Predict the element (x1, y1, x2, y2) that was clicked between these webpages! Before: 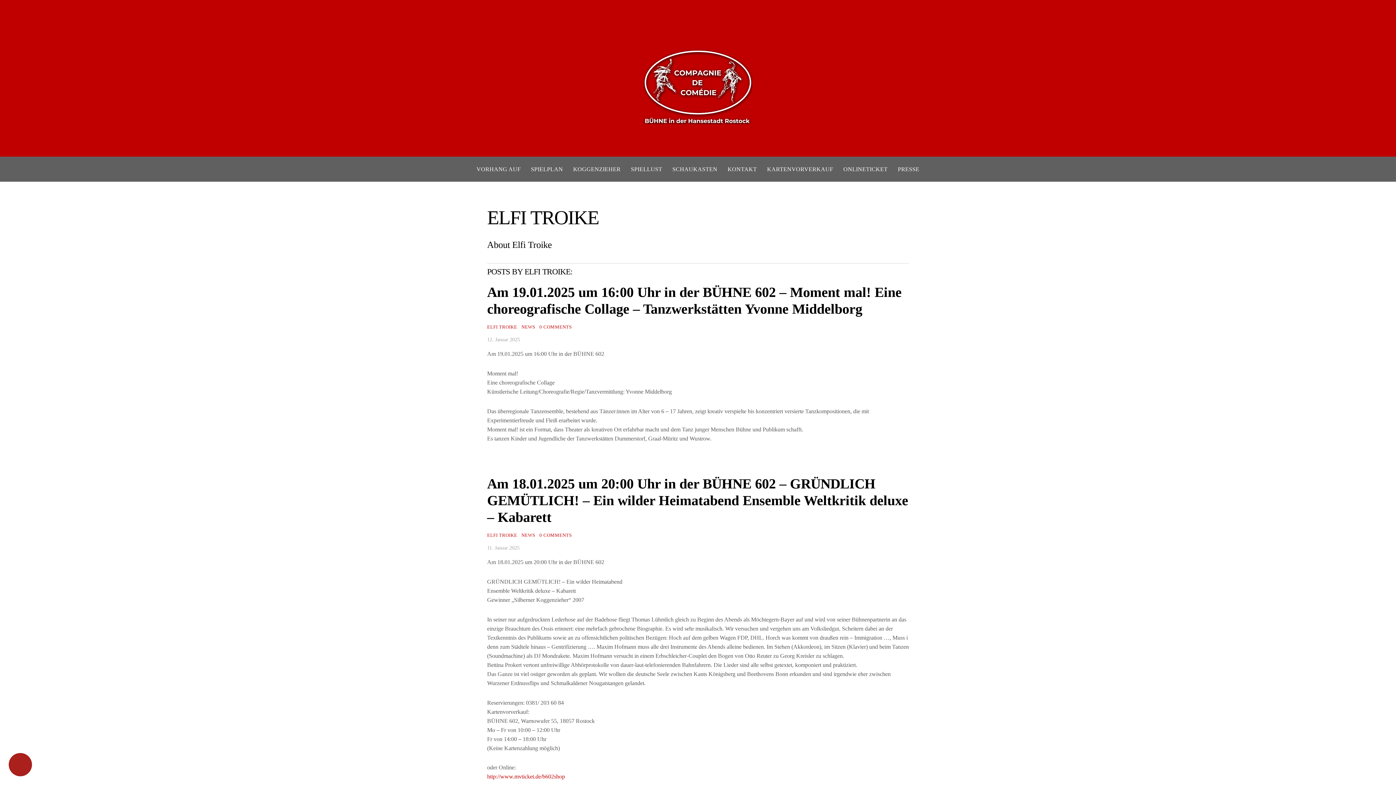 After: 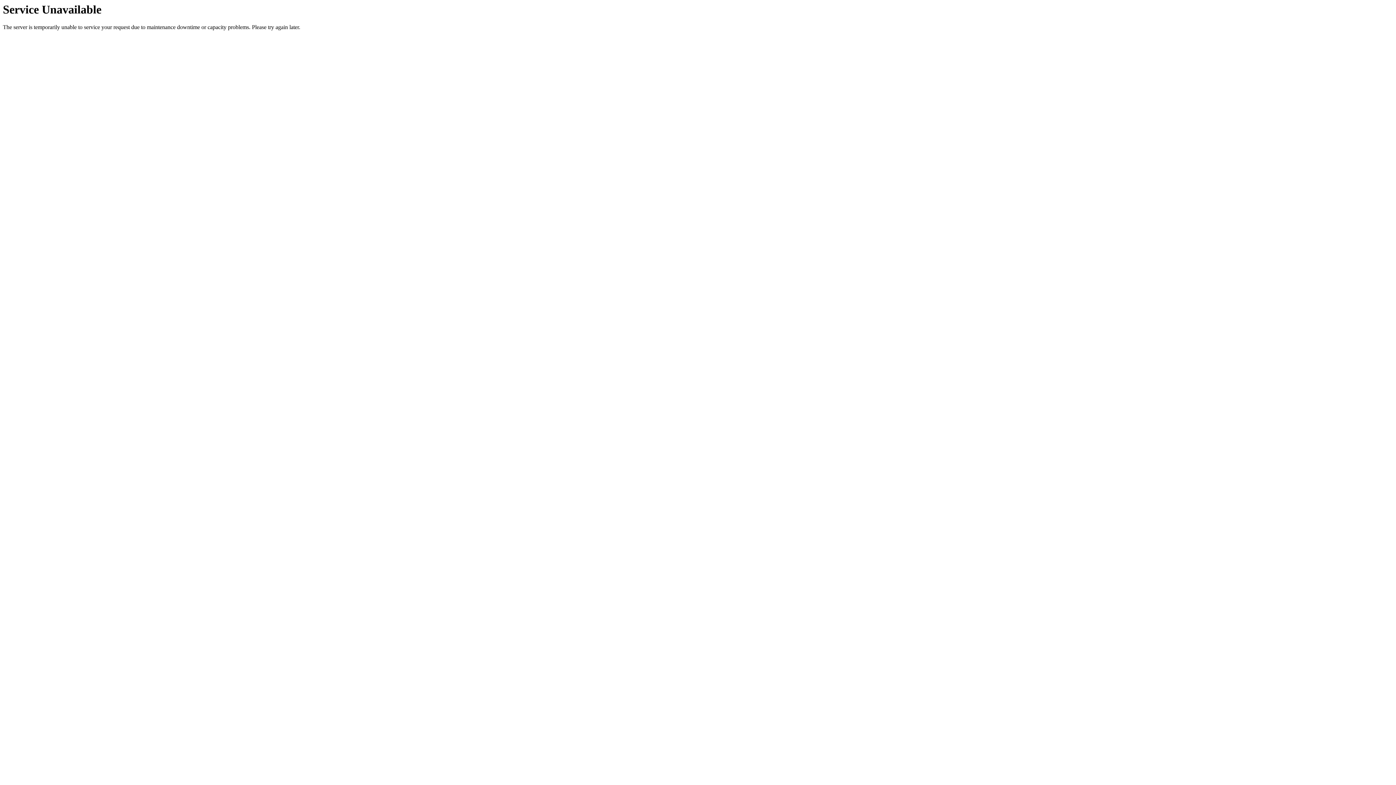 Action: label: KONTAKT bbox: (727, 156, 757, 181)